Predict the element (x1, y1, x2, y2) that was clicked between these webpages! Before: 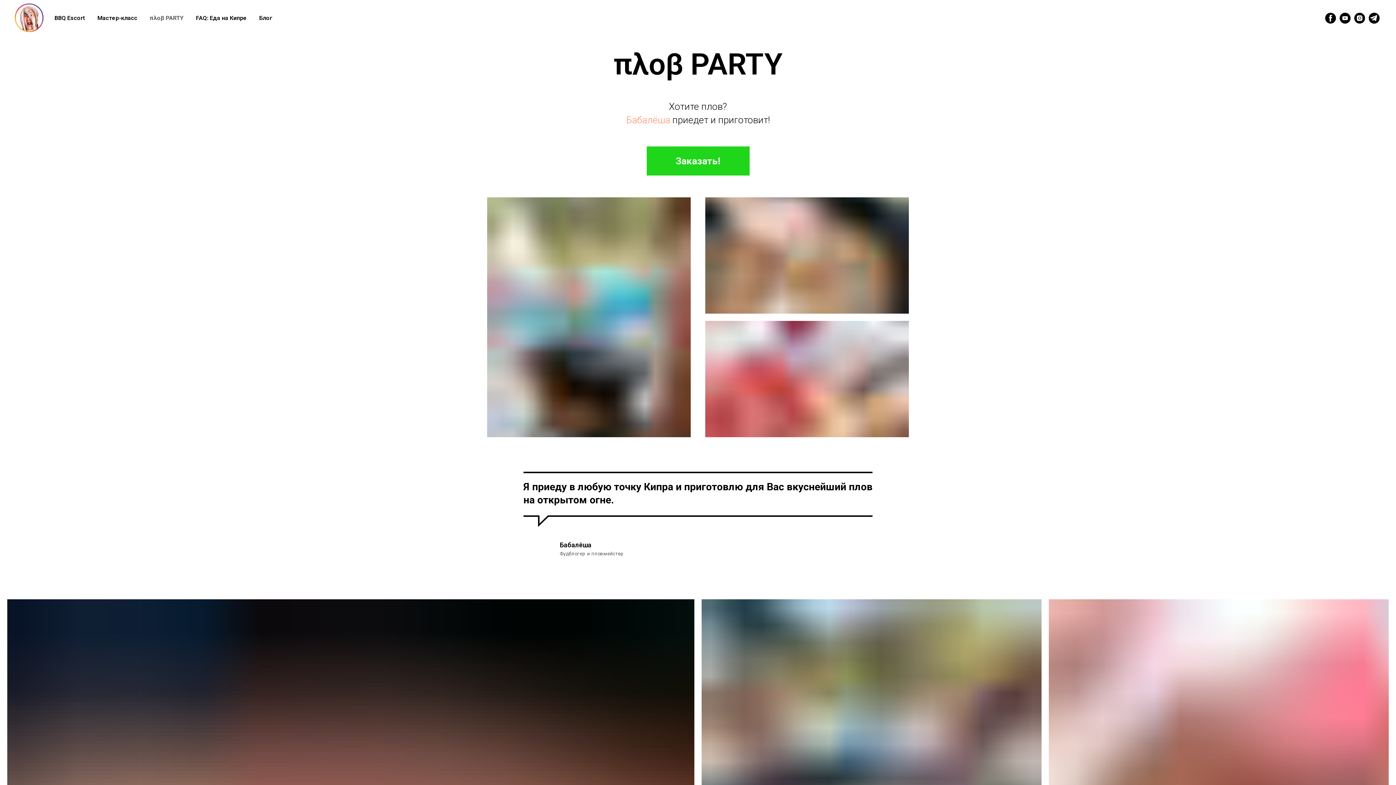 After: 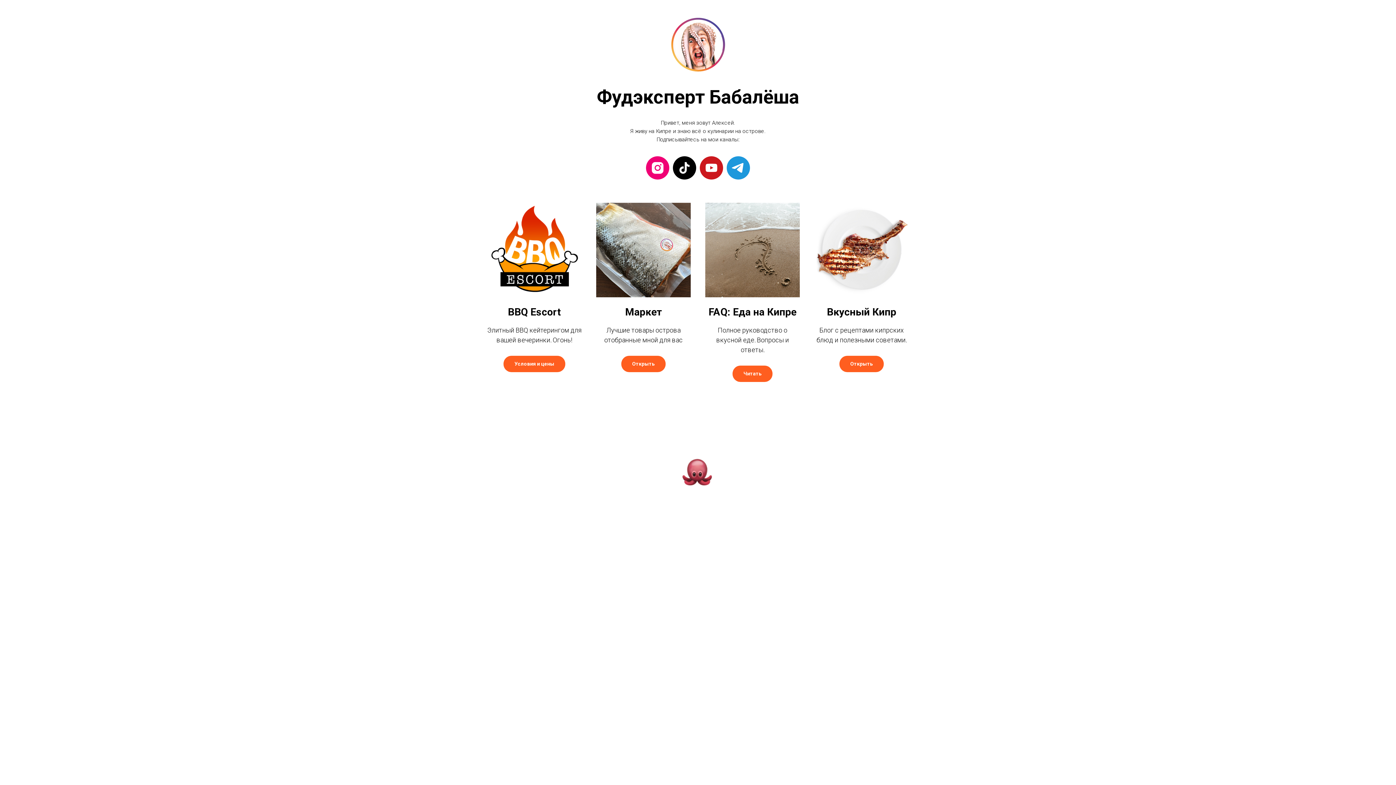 Action: bbox: (14, 26, 54, 33)